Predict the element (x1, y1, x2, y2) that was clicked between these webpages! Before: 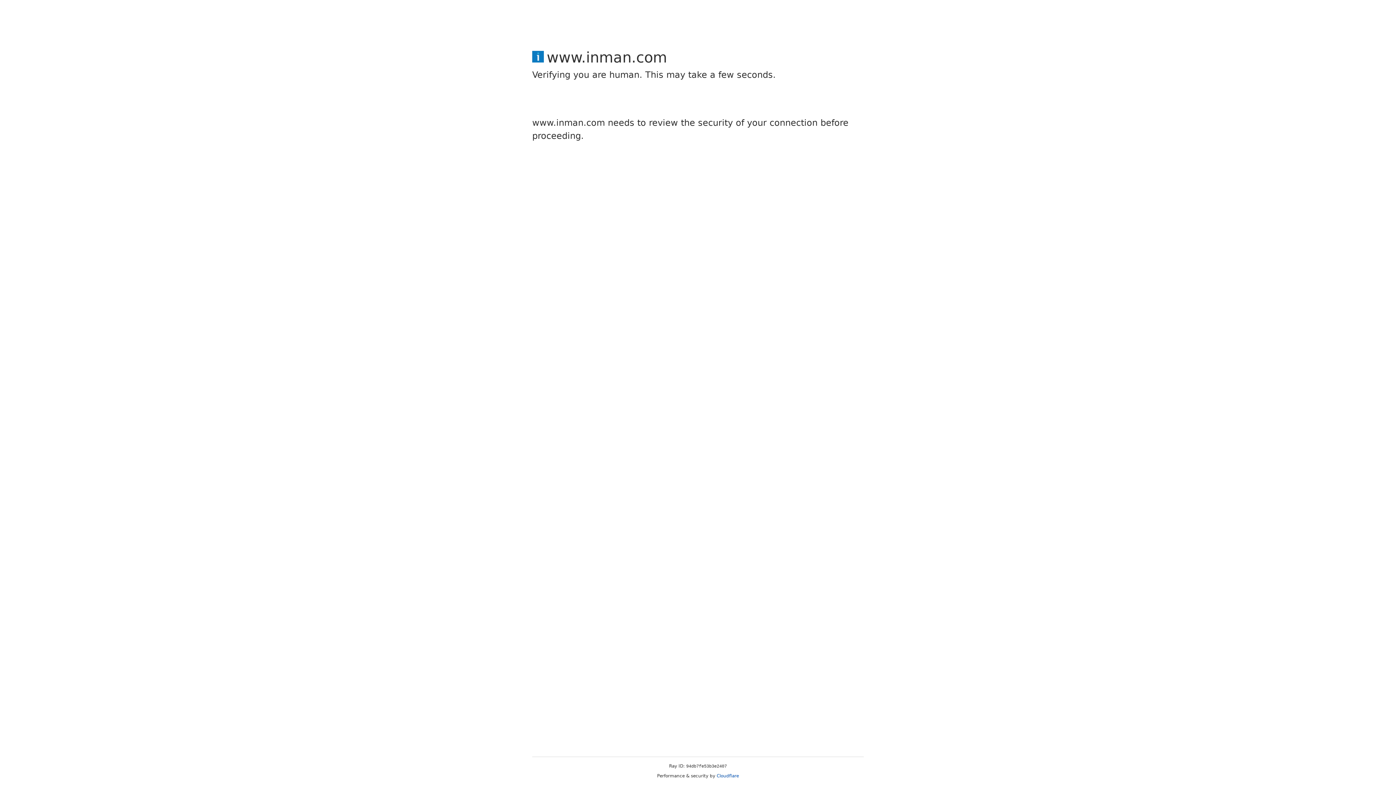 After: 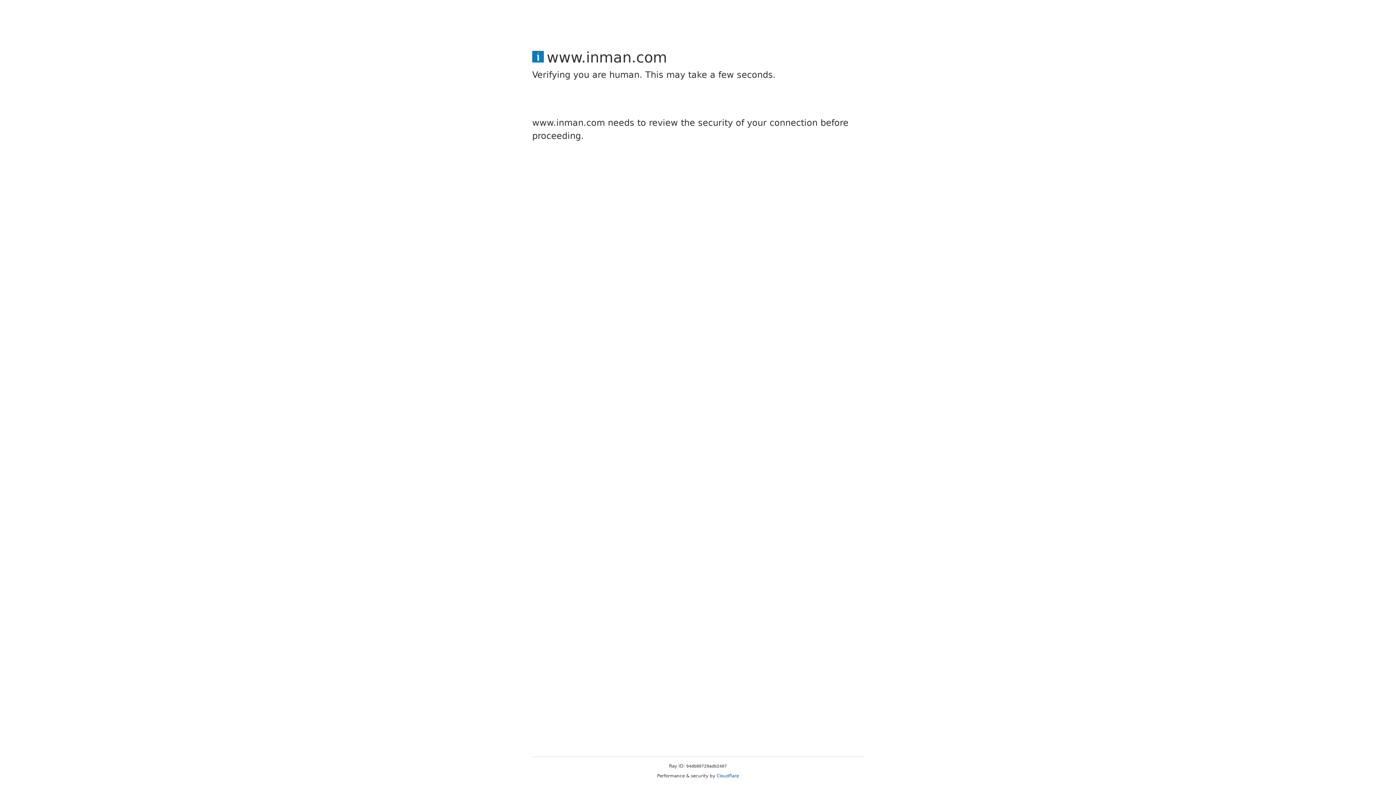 Action: bbox: (716, 773, 739, 778) label: Cloudflare